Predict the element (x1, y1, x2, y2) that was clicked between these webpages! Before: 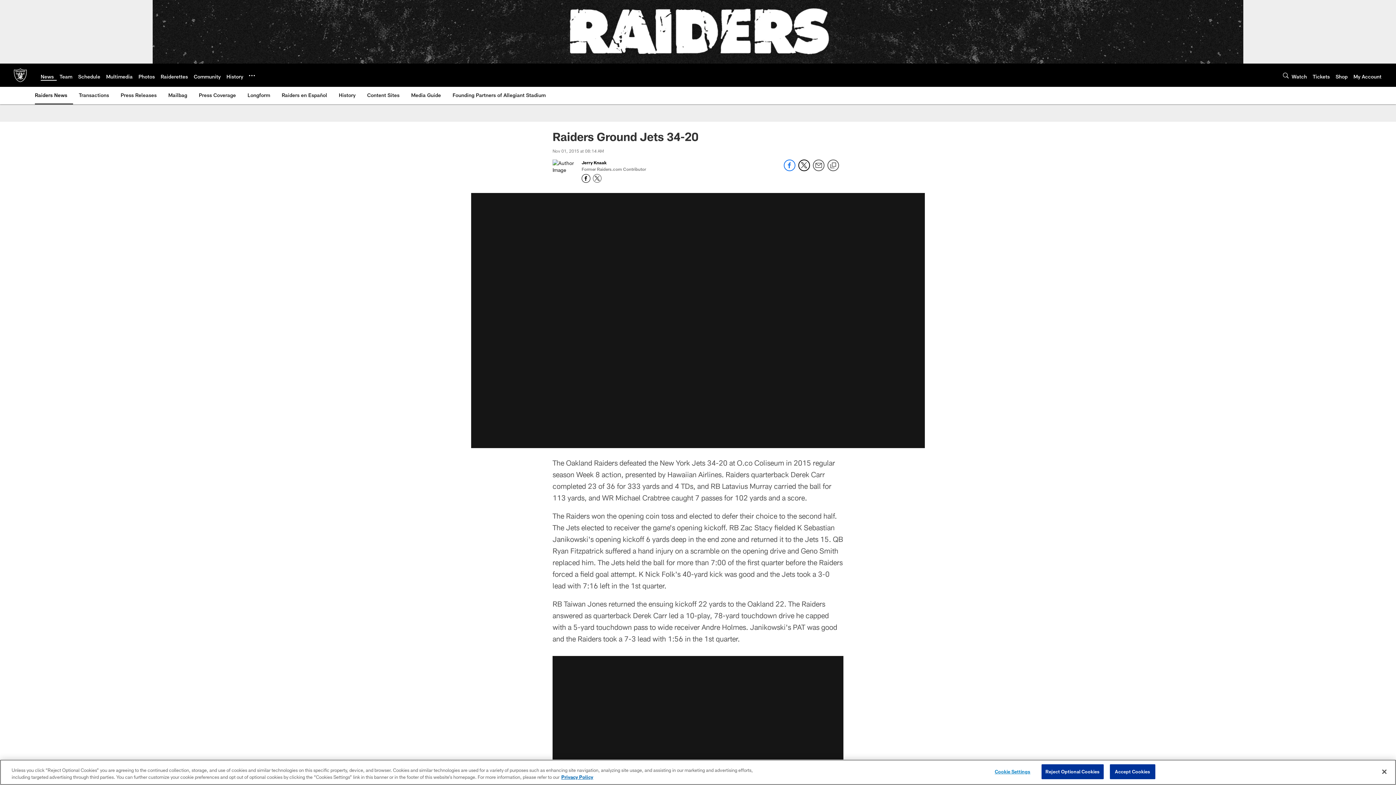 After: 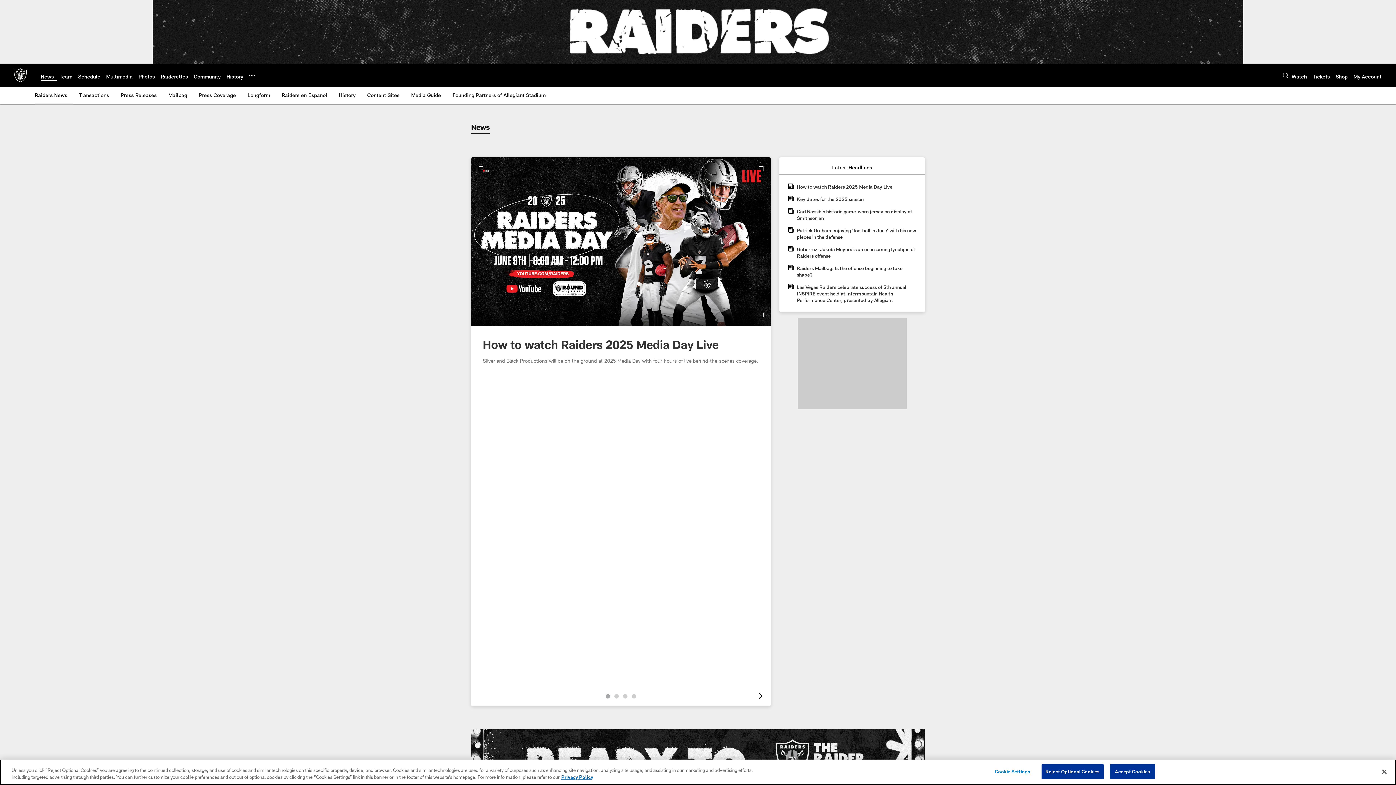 Action: bbox: (34, 86, 70, 103) label: Raiders News